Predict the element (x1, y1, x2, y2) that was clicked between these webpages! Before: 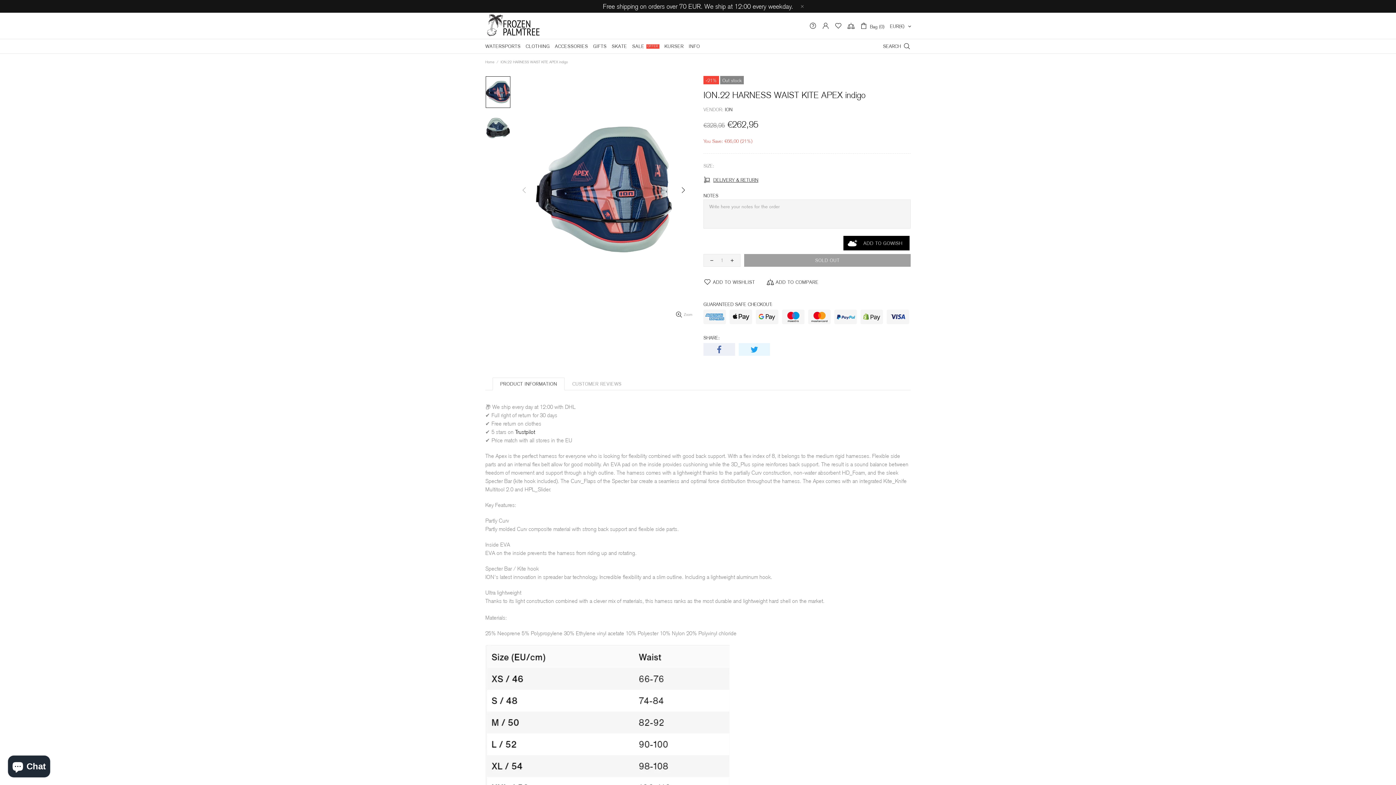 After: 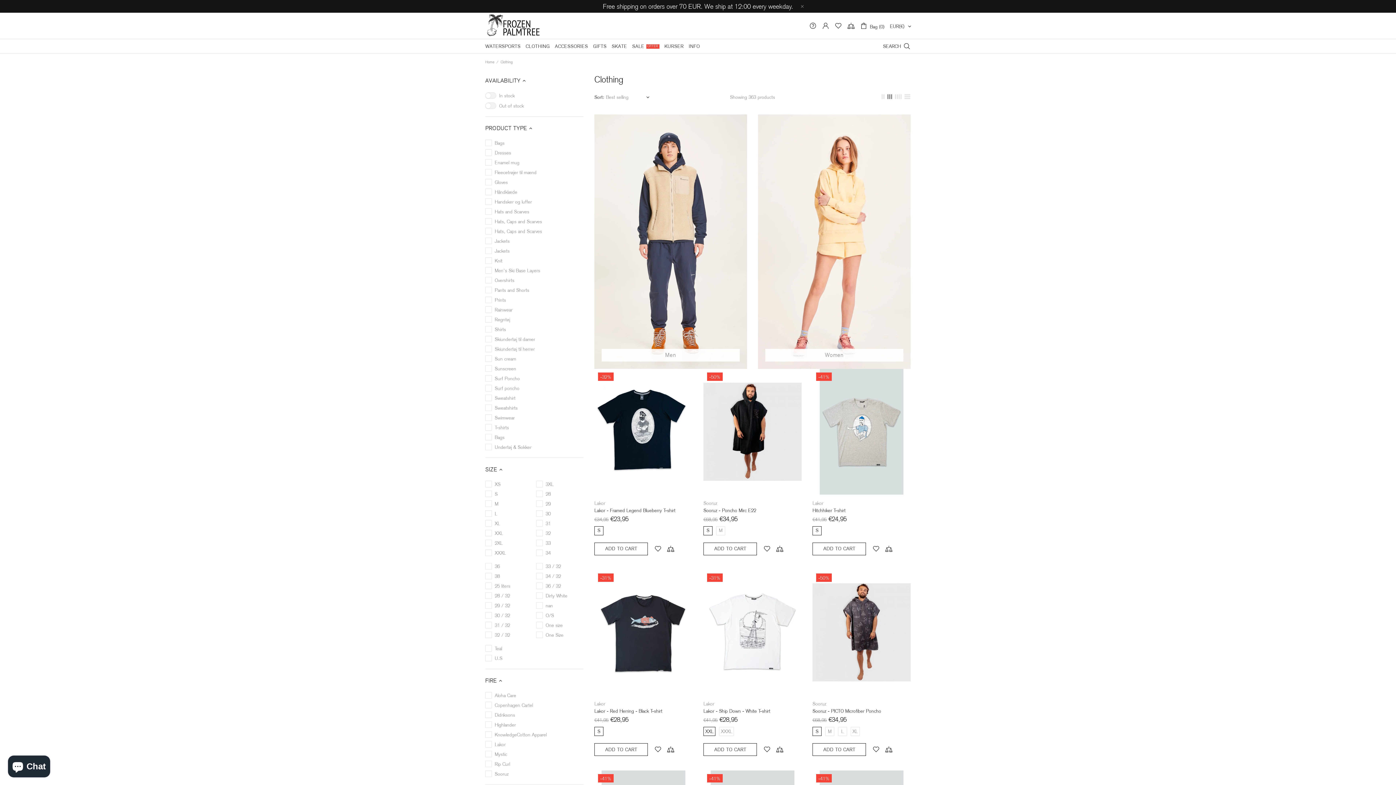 Action: bbox: (523, 39, 552, 53) label: CLOTHING